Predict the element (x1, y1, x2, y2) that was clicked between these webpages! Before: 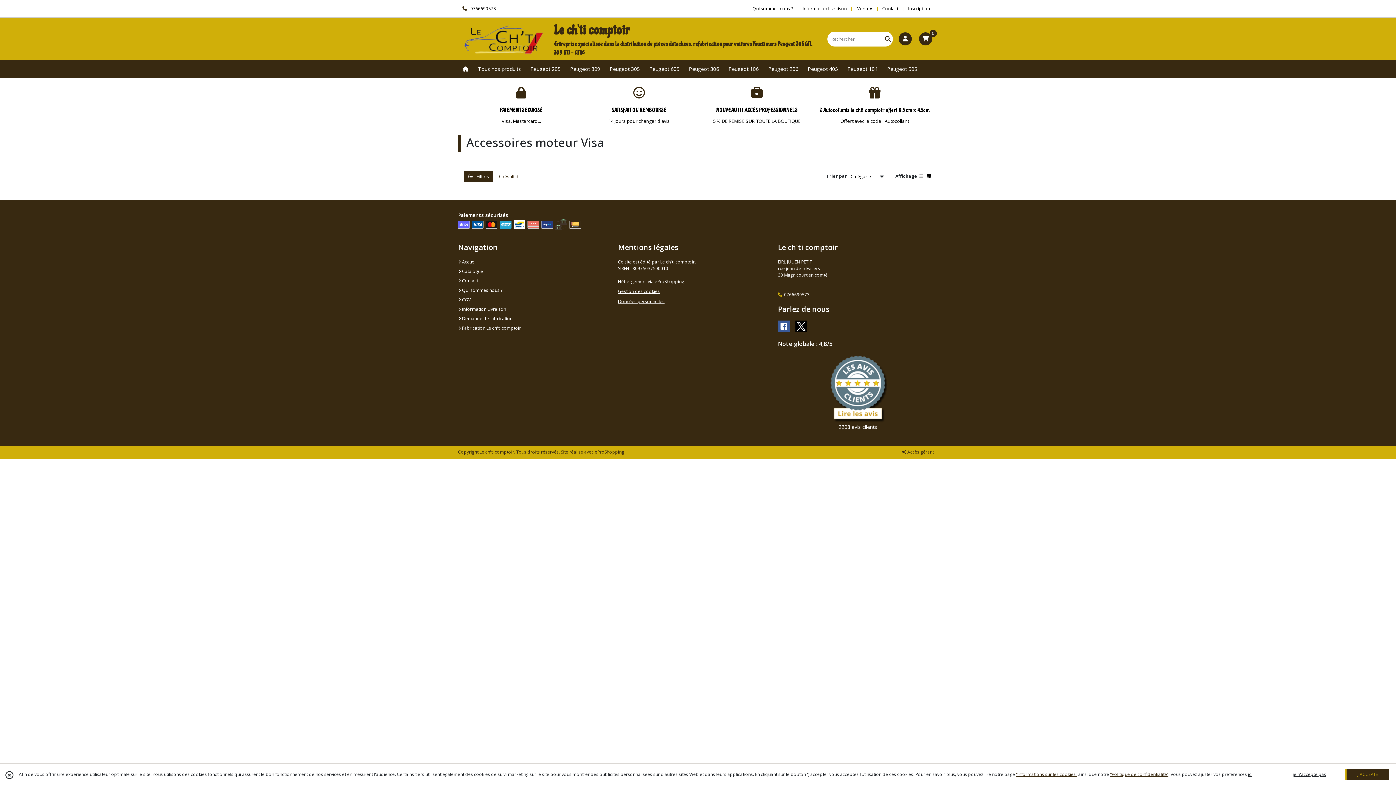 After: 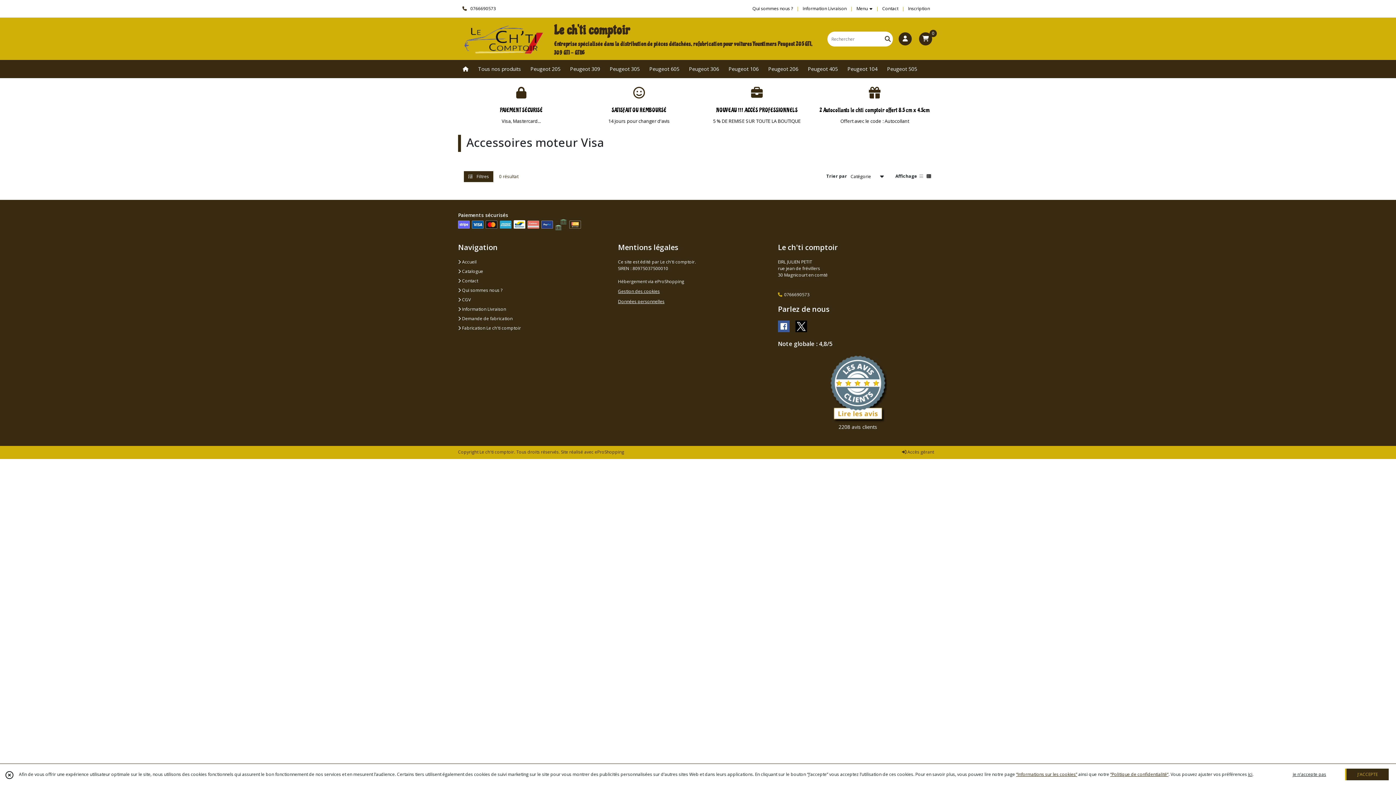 Action: label: 0766690573 bbox: (462, 5, 496, 12)